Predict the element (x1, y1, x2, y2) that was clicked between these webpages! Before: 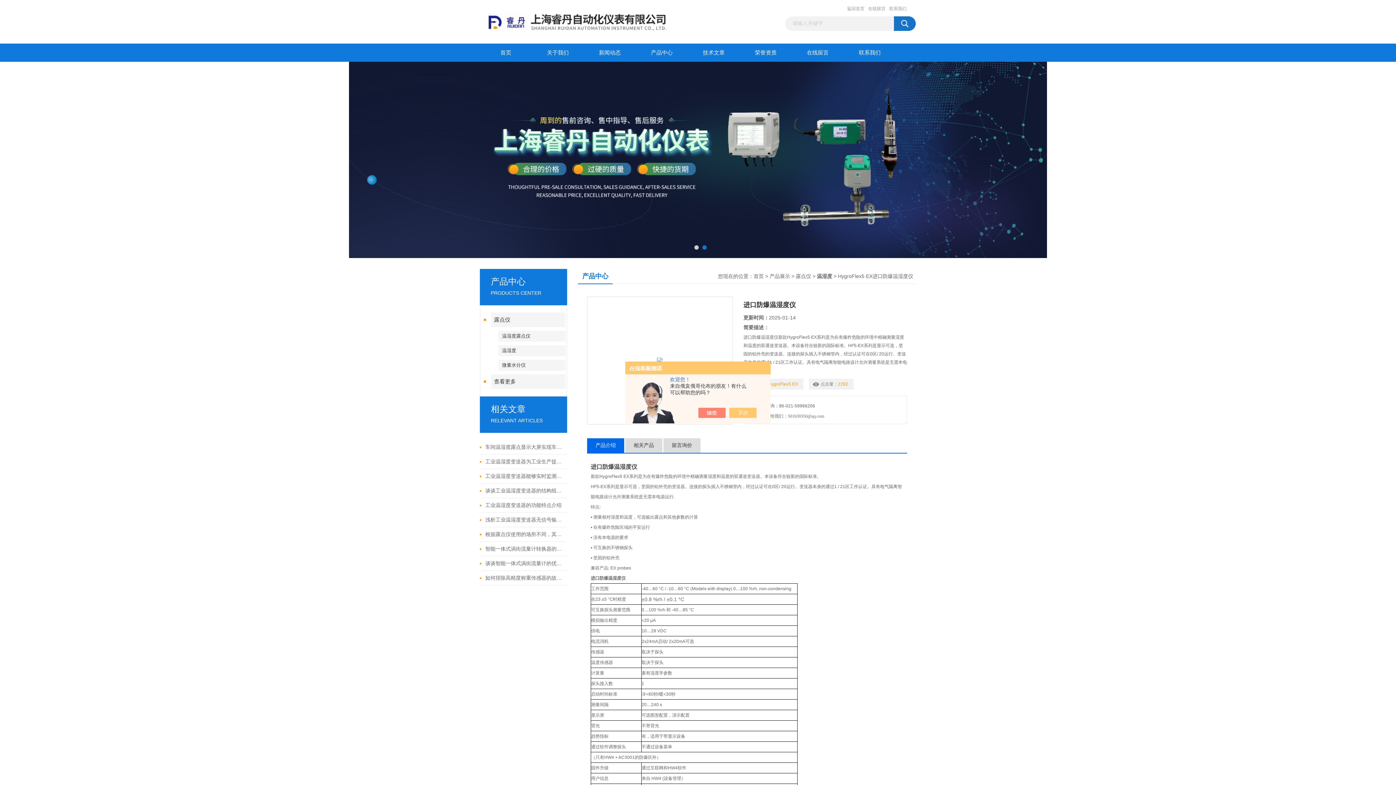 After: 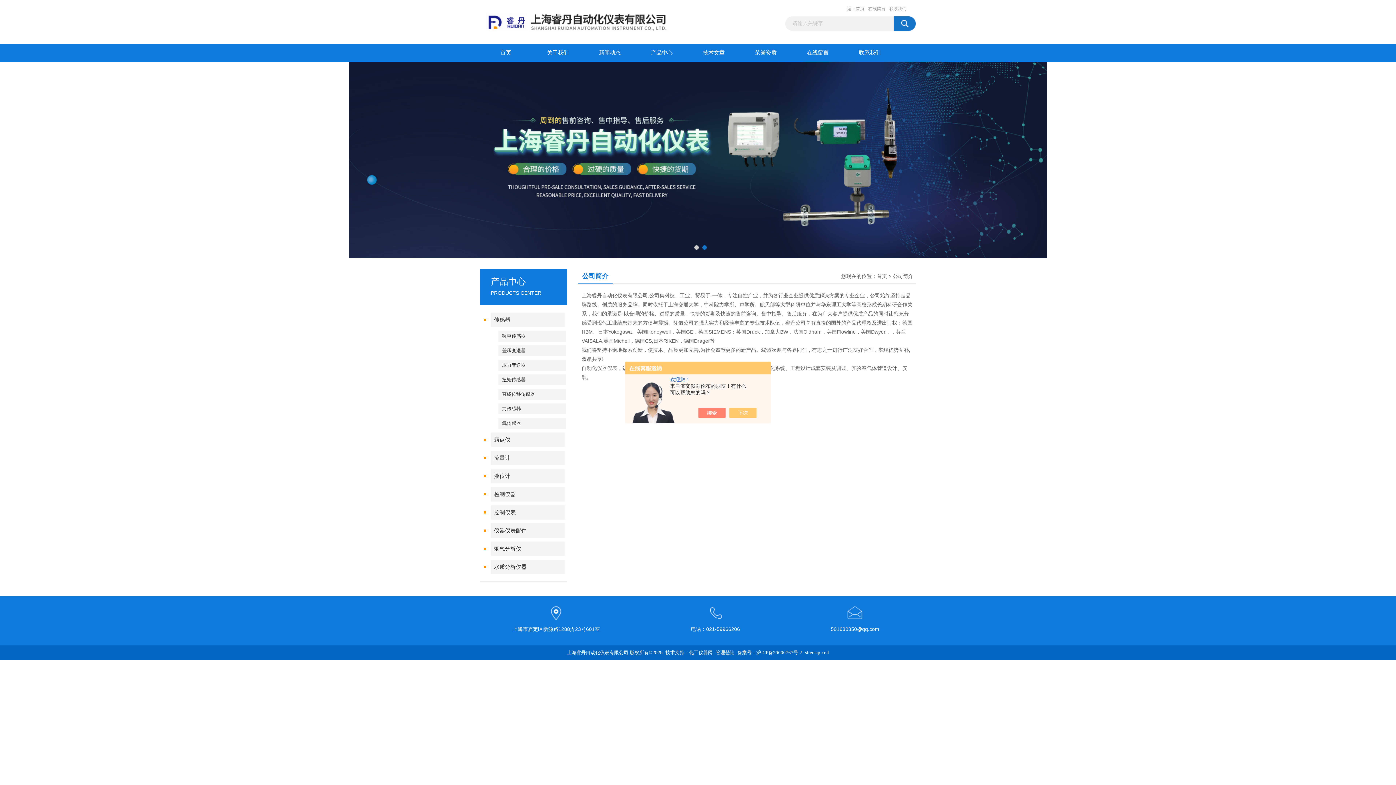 Action: label: 关于我们 bbox: (532, 43, 584, 61)